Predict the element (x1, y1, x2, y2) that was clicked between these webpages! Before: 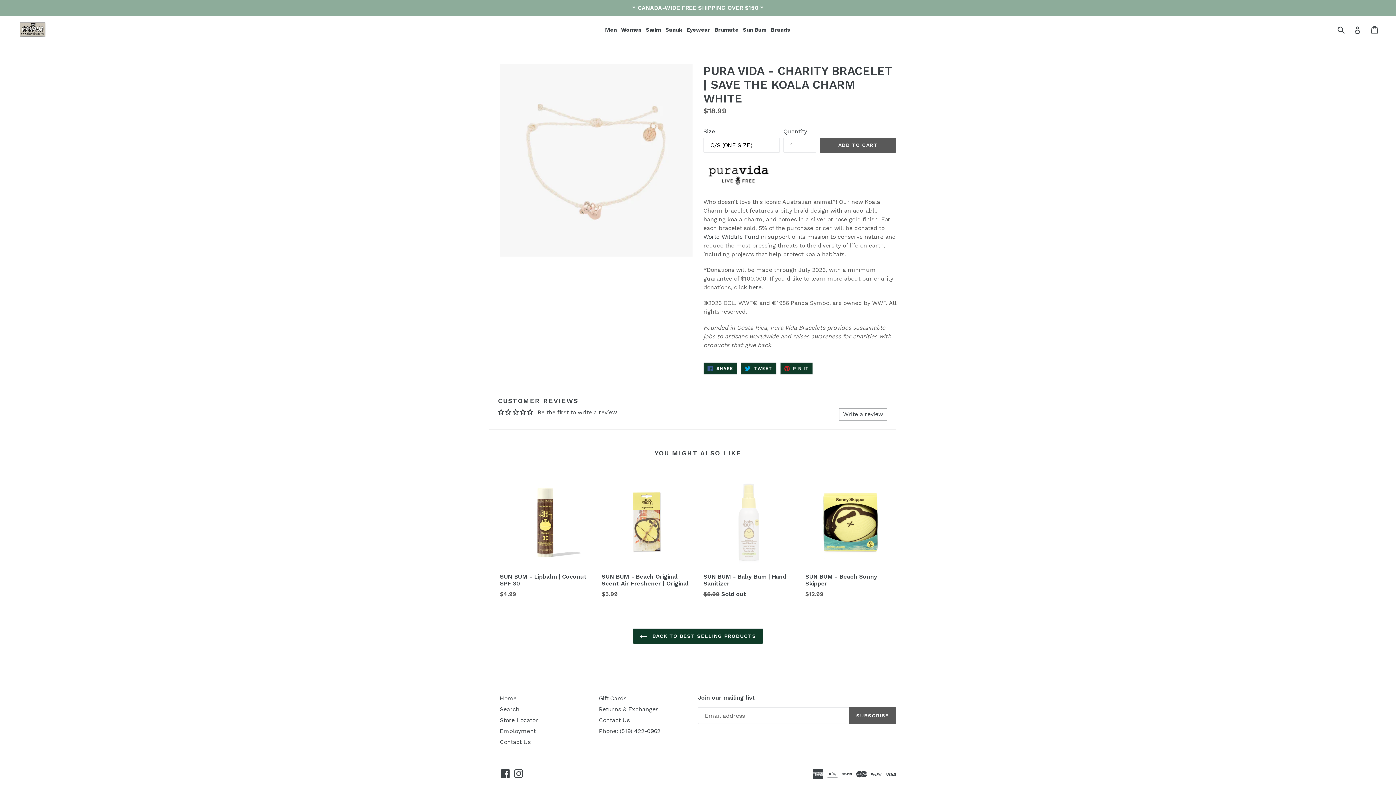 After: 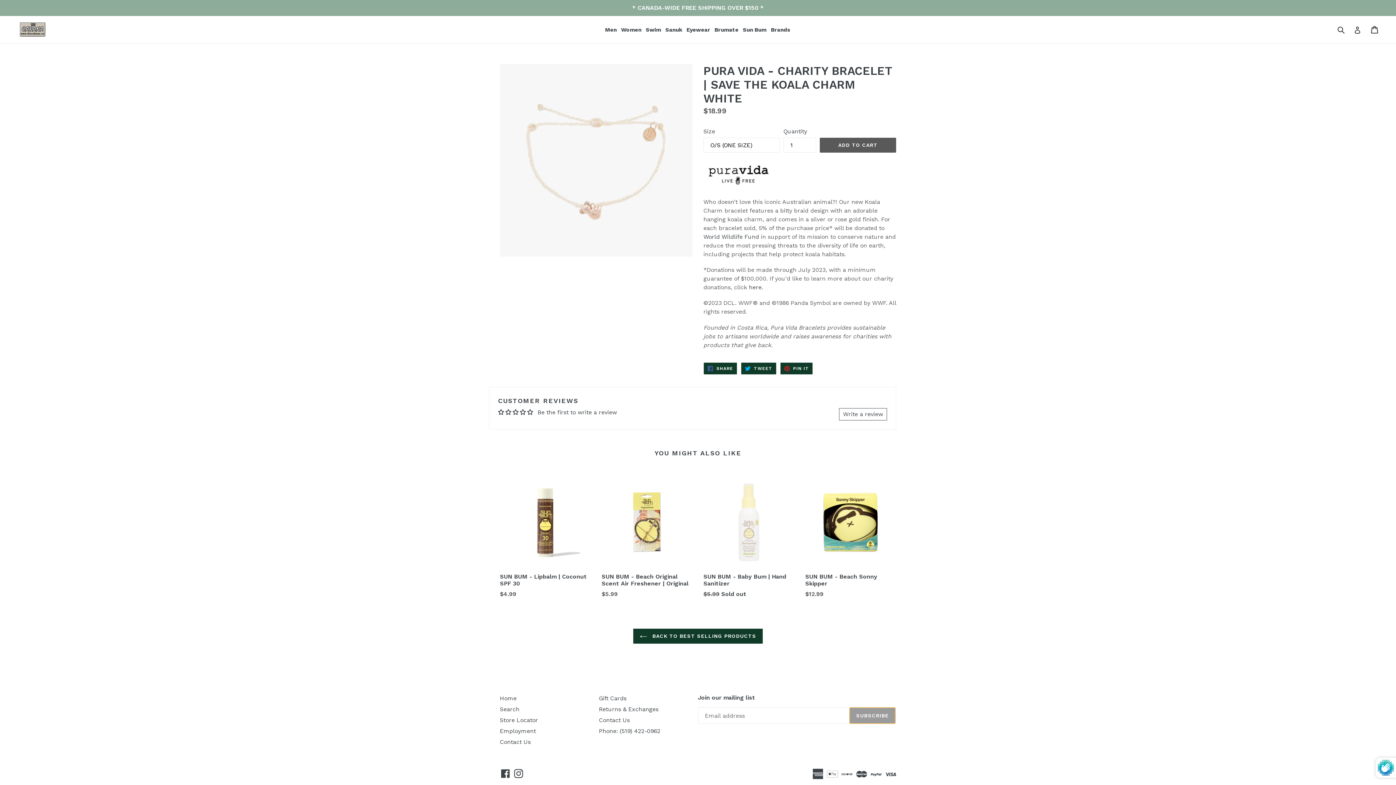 Action: bbox: (849, 707, 896, 724) label: SUBSCRIBE